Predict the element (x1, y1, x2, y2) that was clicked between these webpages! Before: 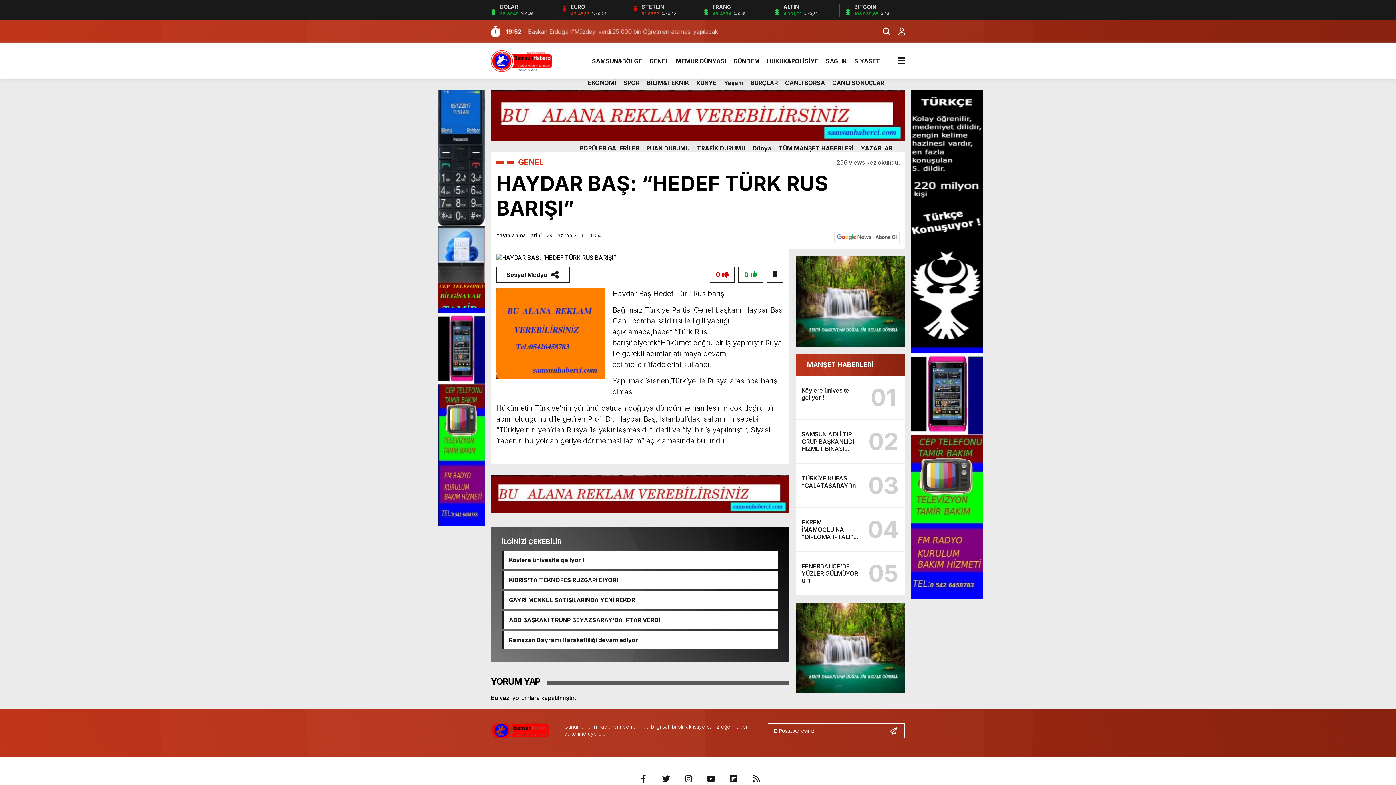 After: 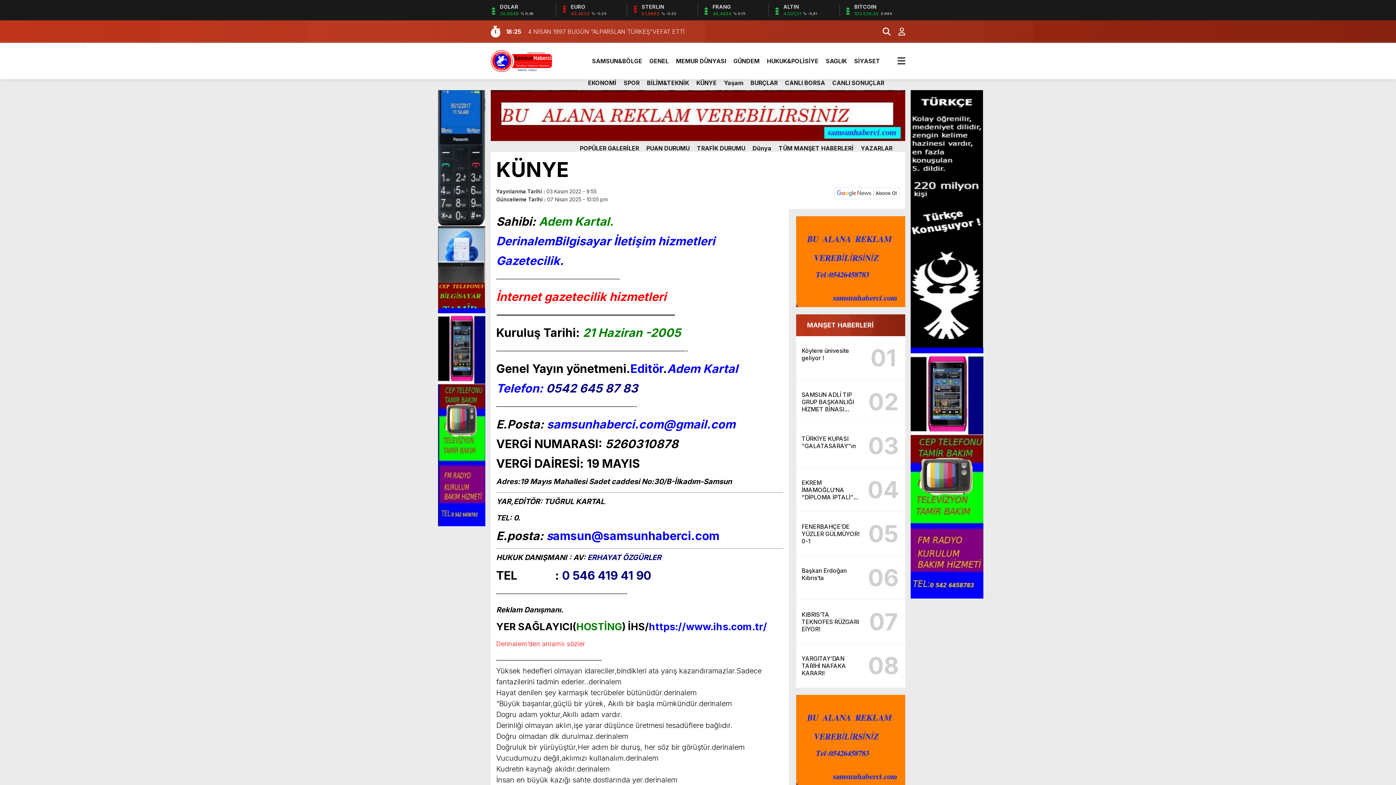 Action: bbox: (696, 72, 716, 93) label: KÜNYE